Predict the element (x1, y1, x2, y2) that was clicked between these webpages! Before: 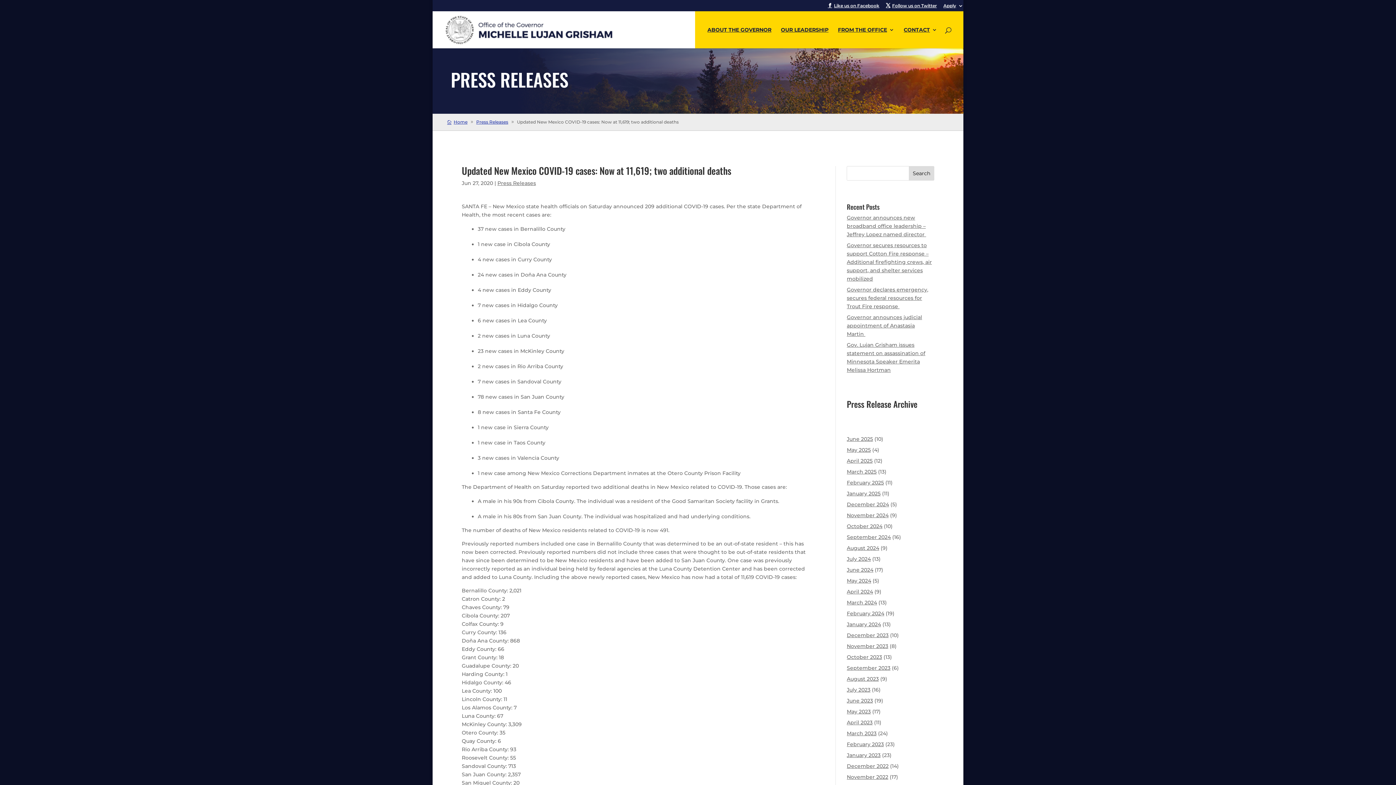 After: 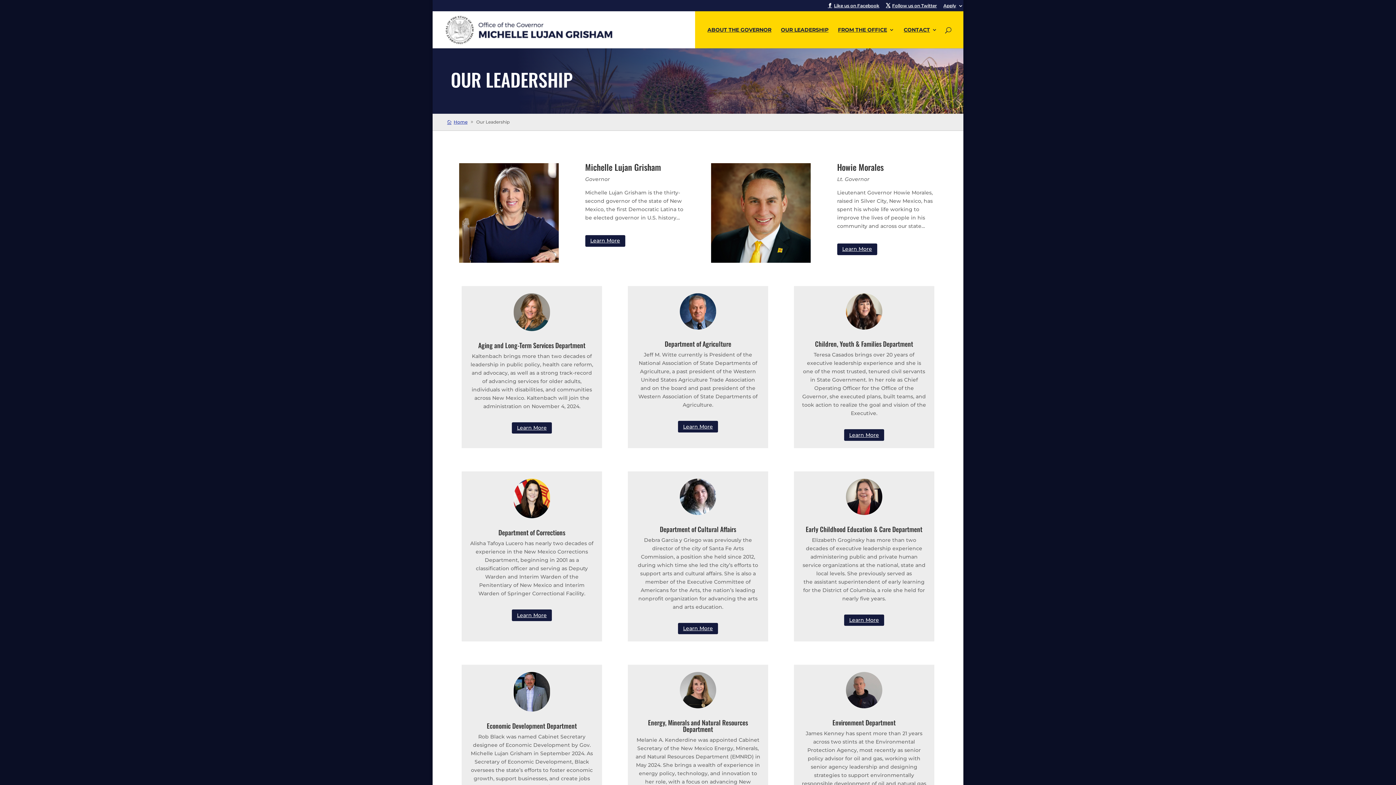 Action: bbox: (781, 27, 828, 48) label: OUR LEADERSHIP